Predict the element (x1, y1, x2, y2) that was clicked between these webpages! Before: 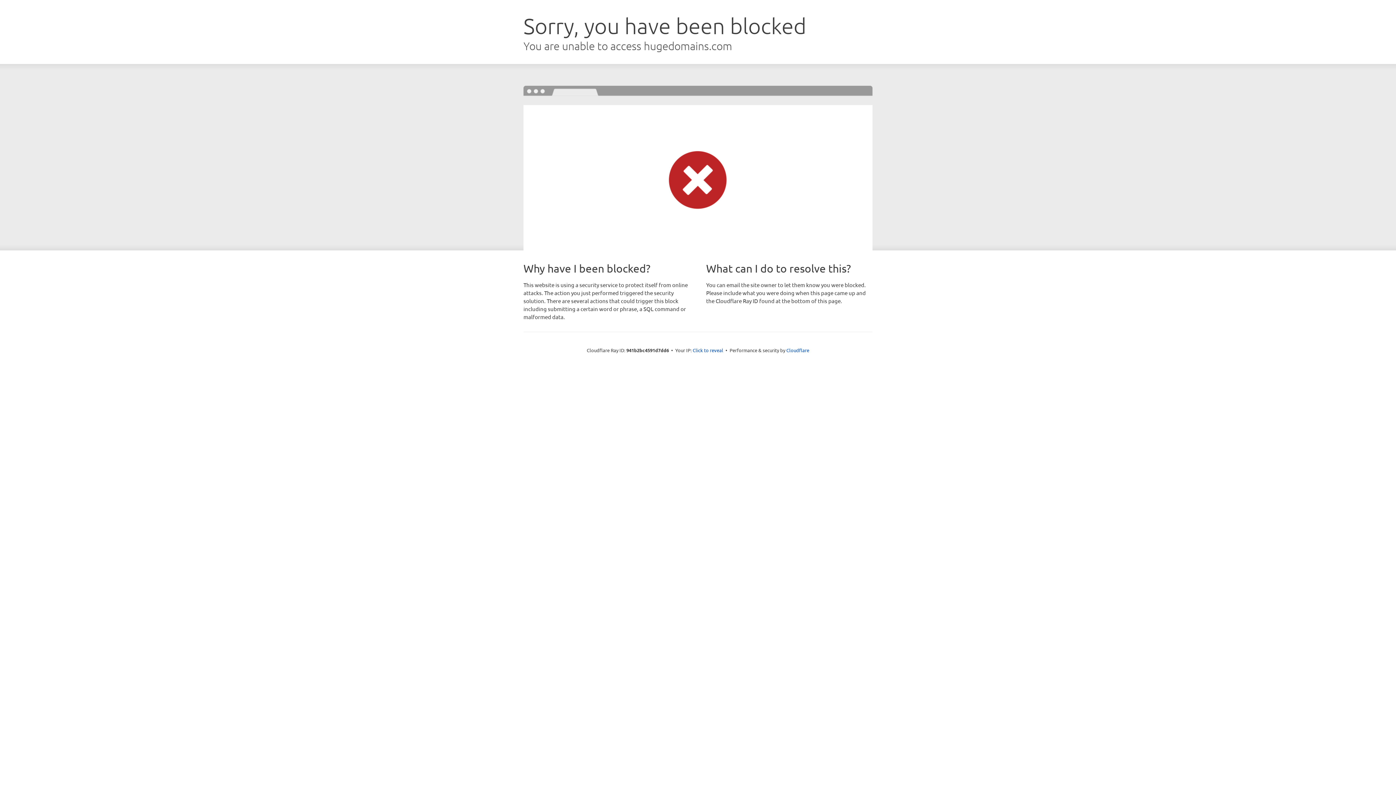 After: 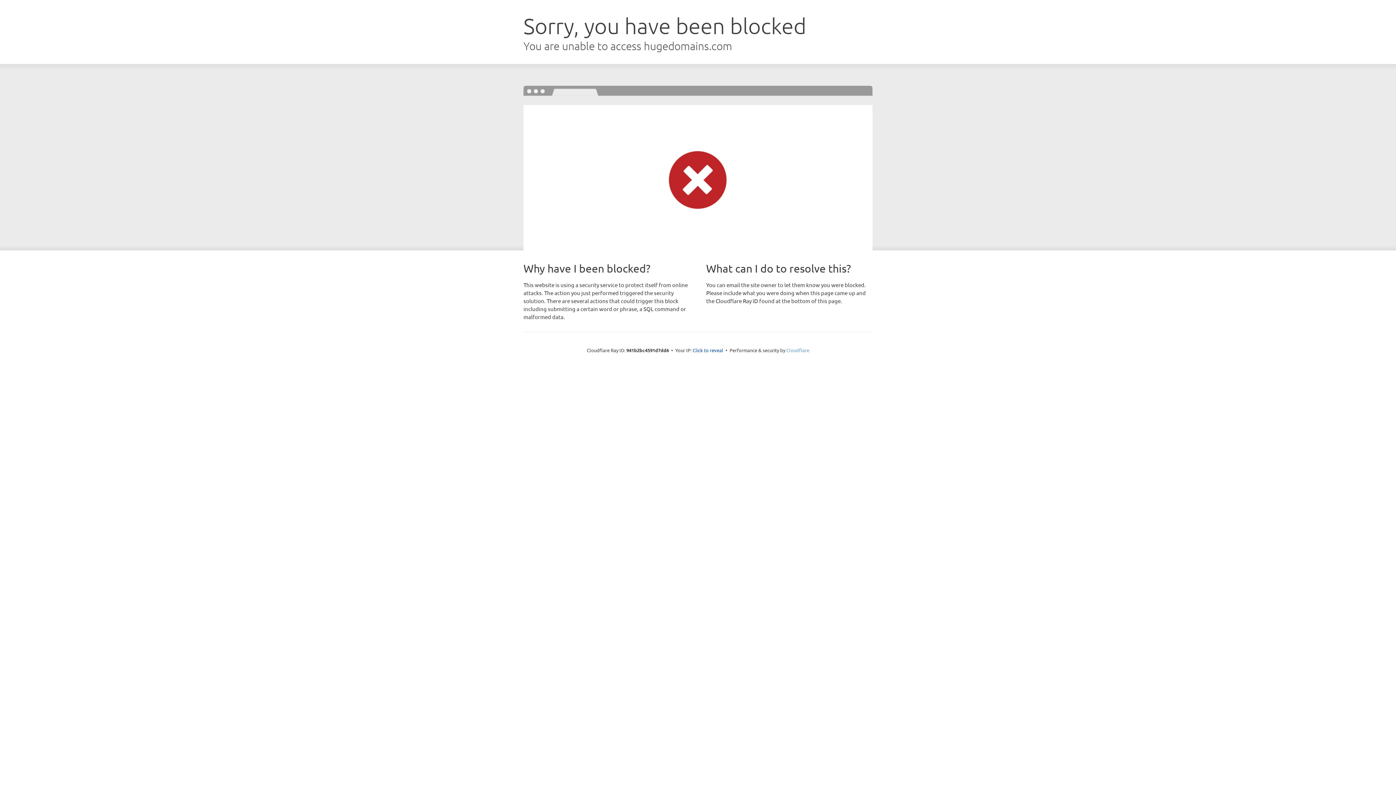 Action: bbox: (786, 347, 809, 353) label: Cloudflare